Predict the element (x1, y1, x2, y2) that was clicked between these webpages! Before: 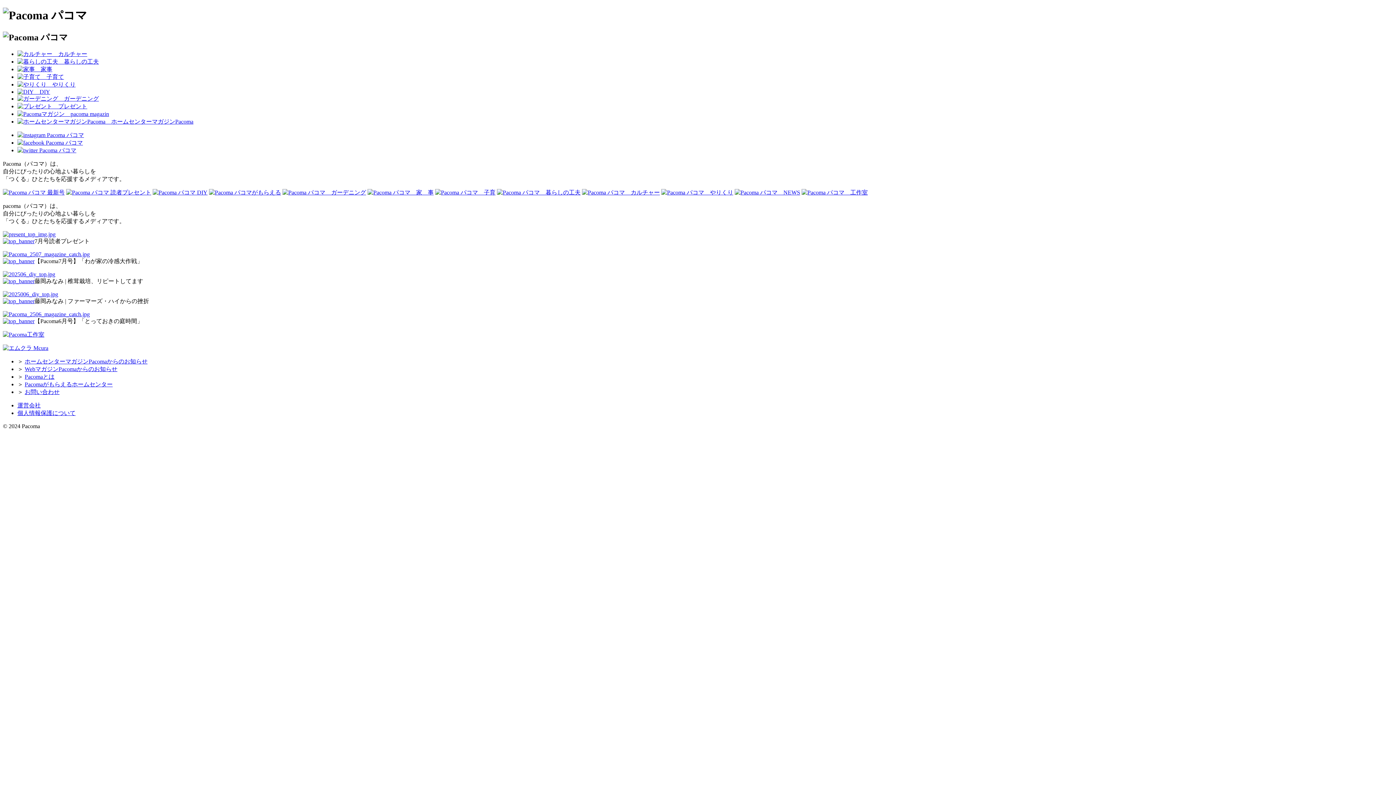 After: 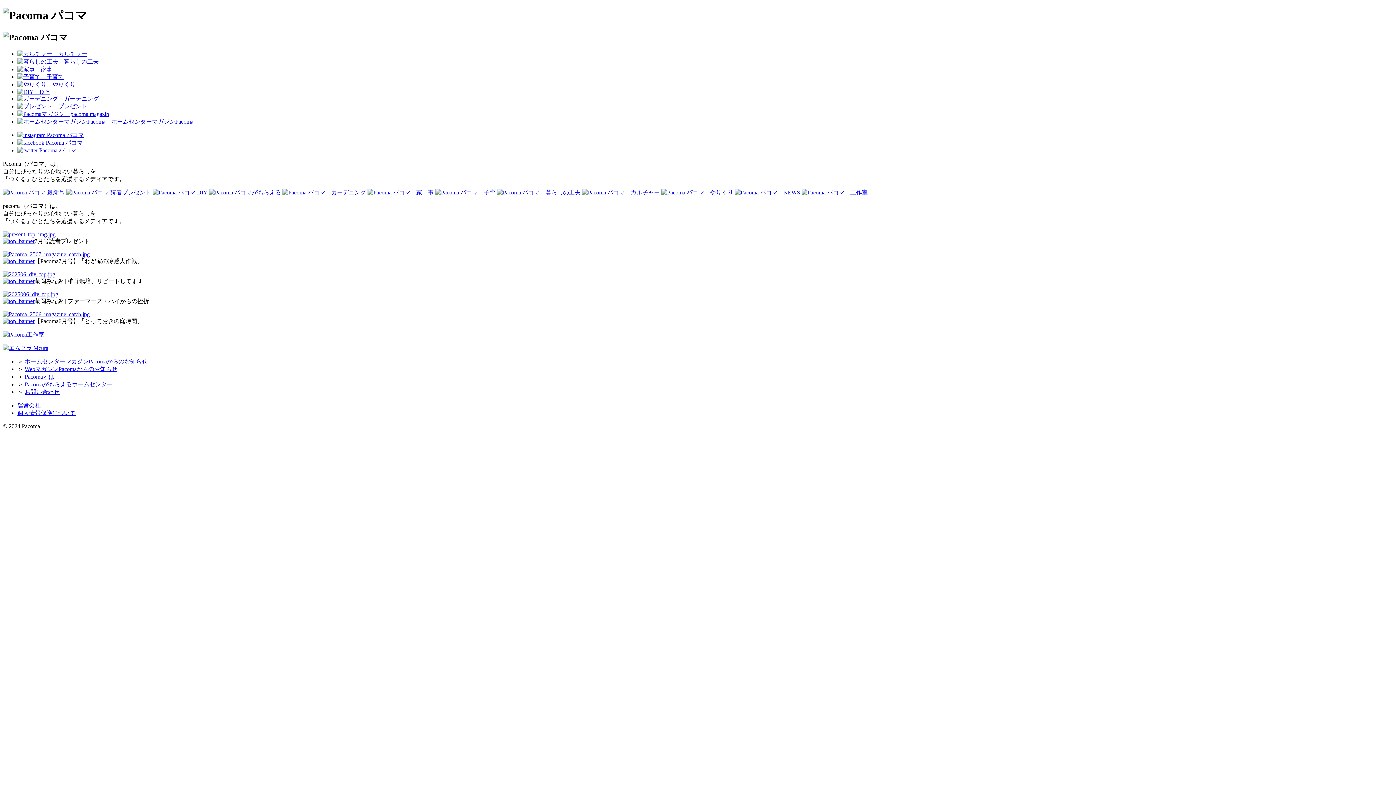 Action: label: お問い合わせ bbox: (24, 389, 59, 395)